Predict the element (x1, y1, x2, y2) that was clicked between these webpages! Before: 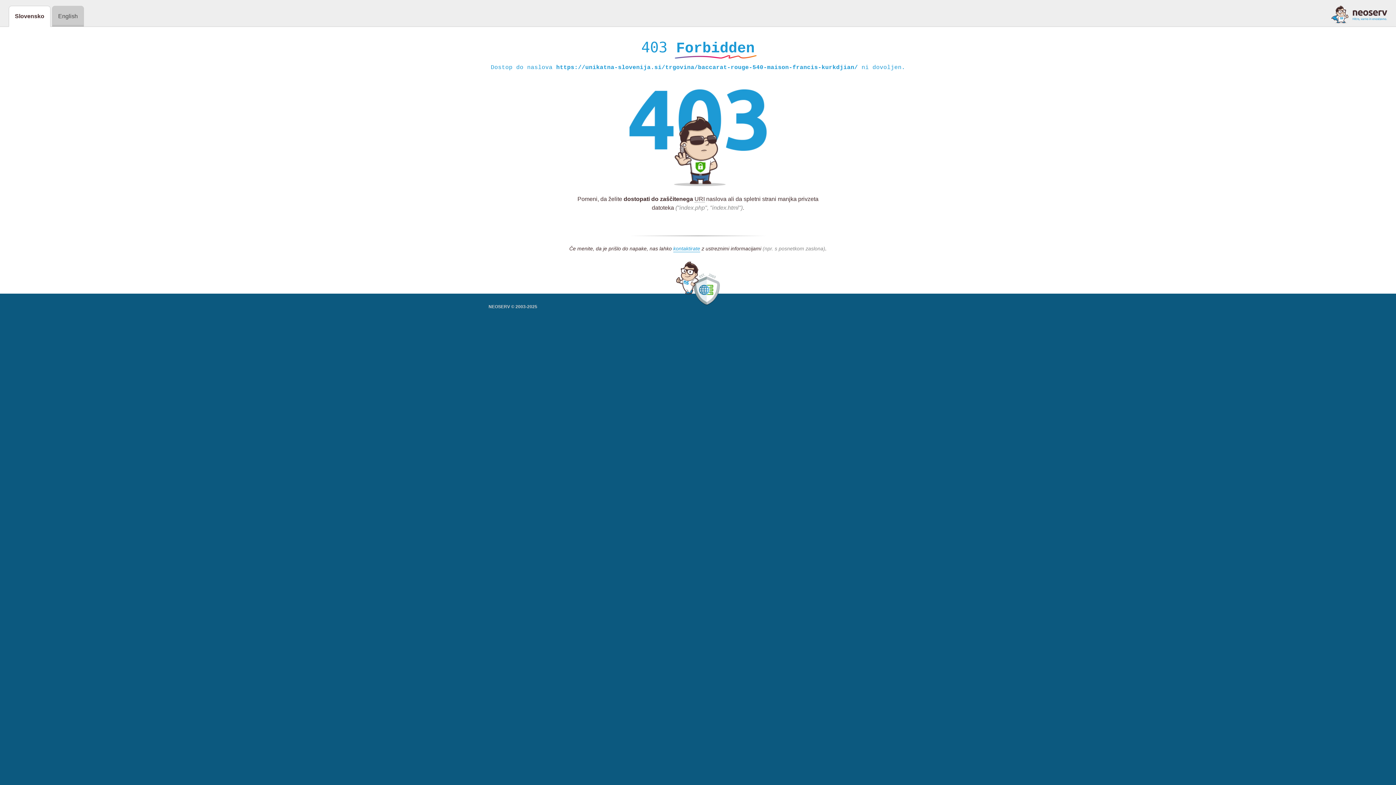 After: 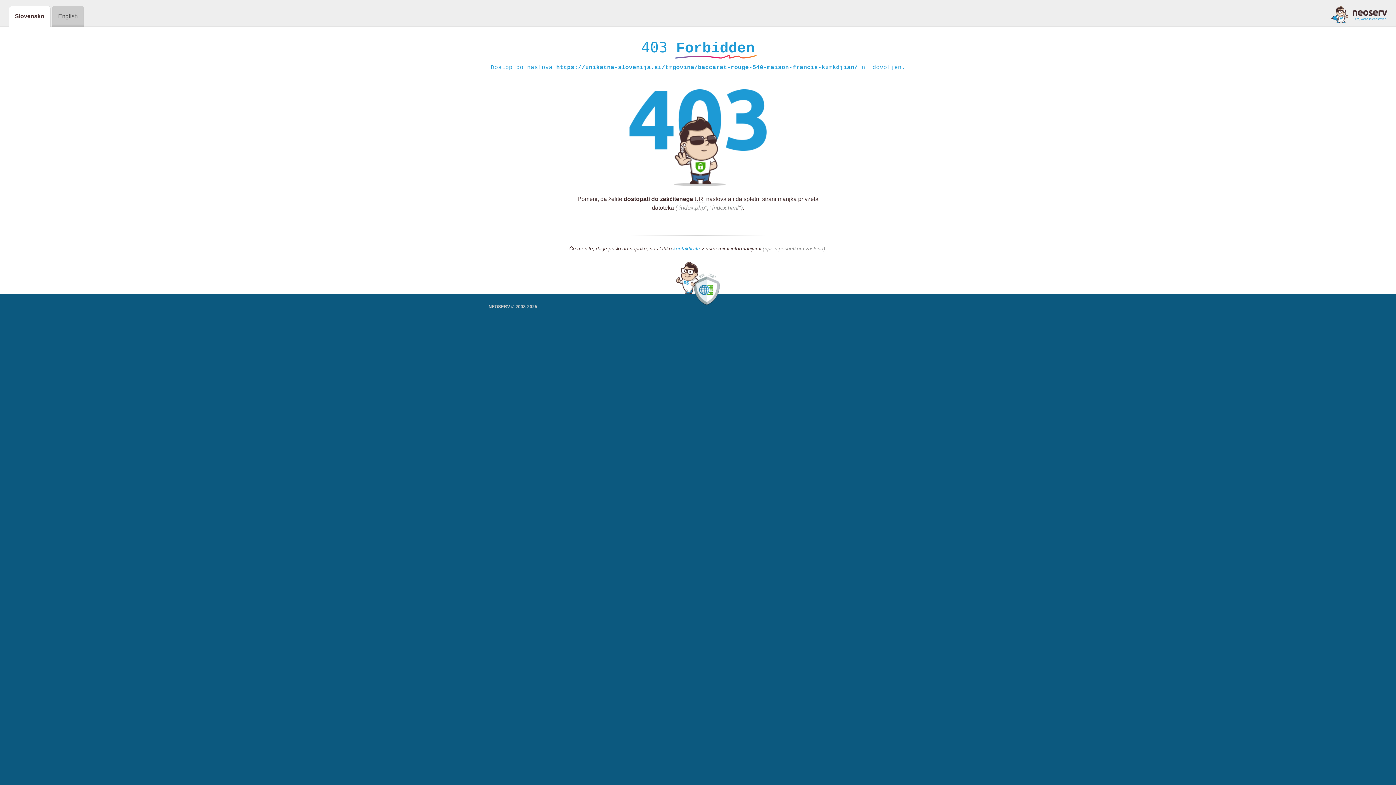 Action: bbox: (673, 245, 700, 252) label: kontaktirate